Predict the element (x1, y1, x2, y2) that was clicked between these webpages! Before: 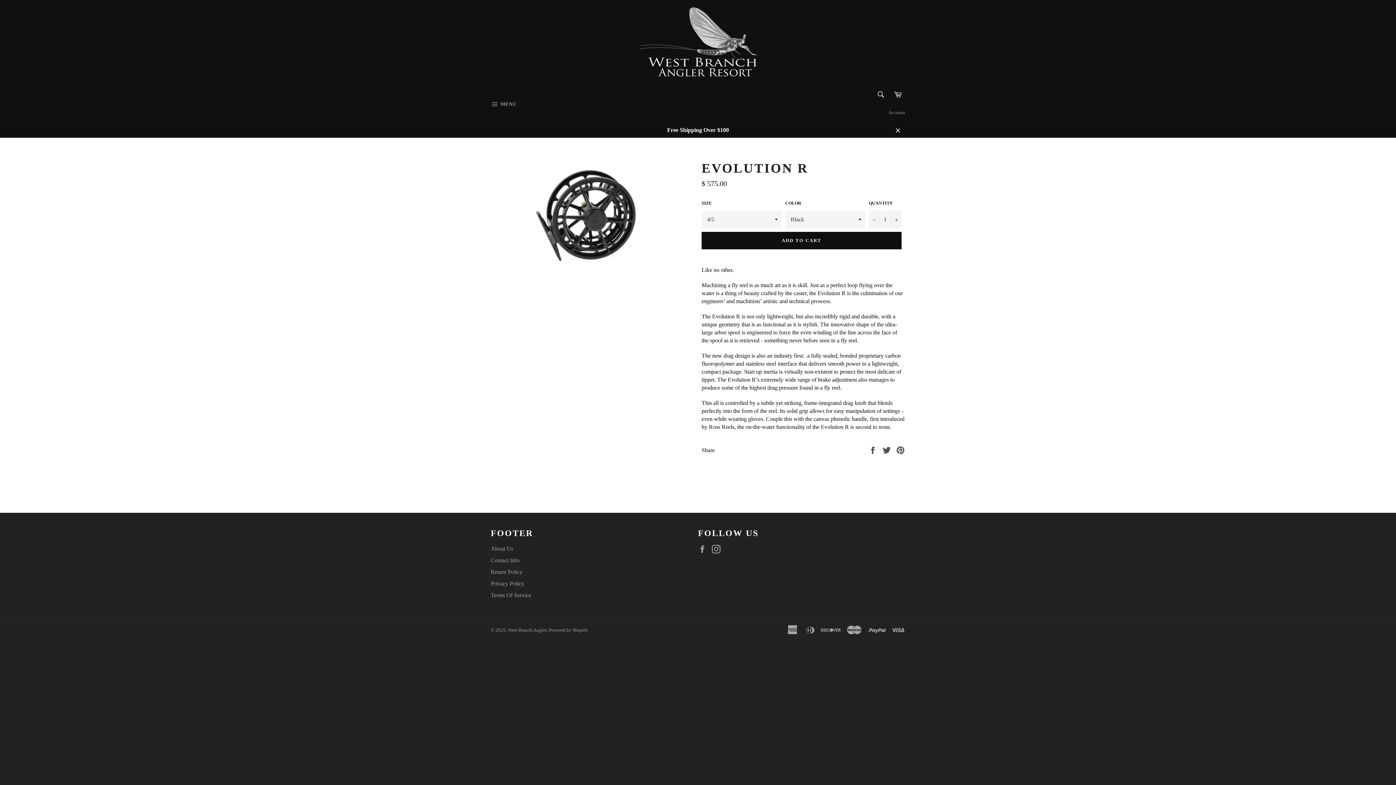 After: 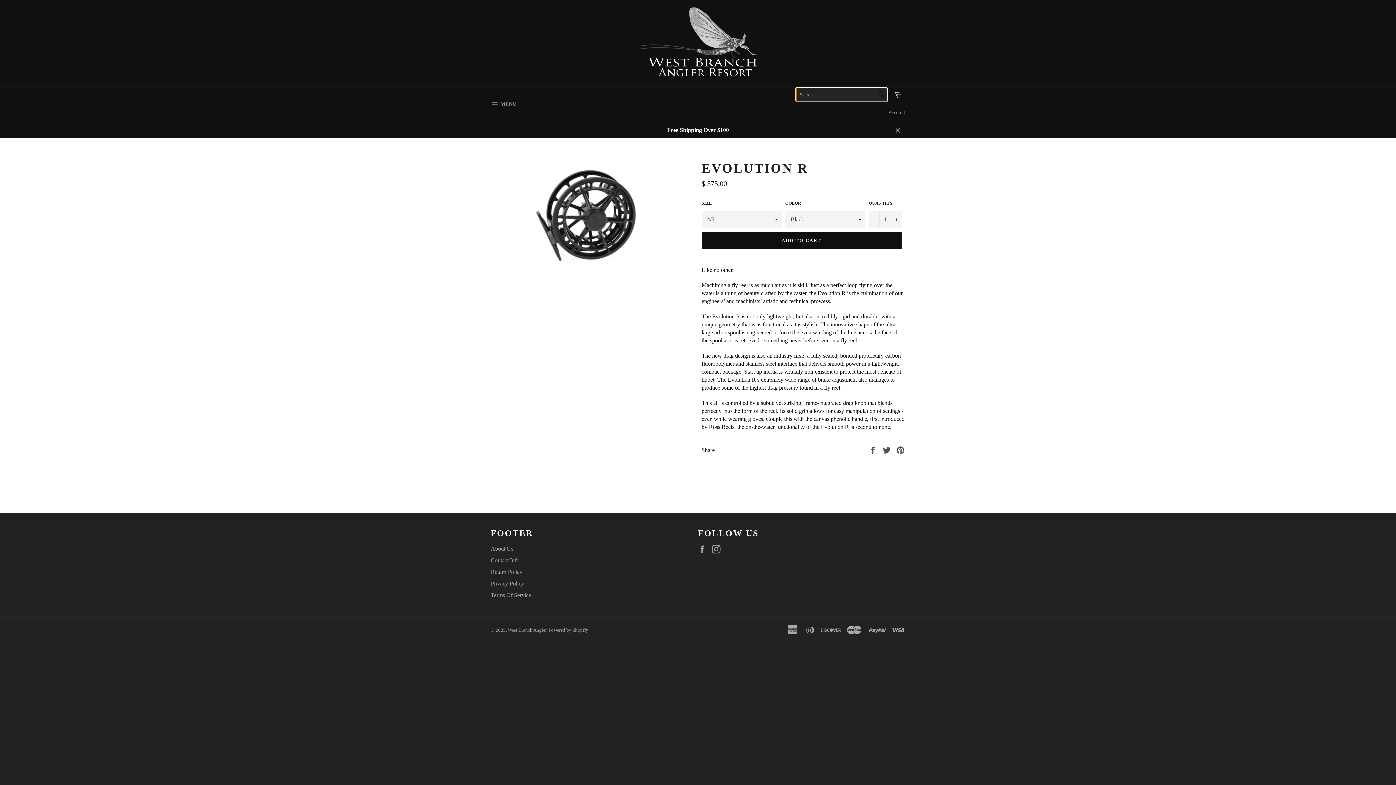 Action: bbox: (873, 86, 888, 102) label: Search